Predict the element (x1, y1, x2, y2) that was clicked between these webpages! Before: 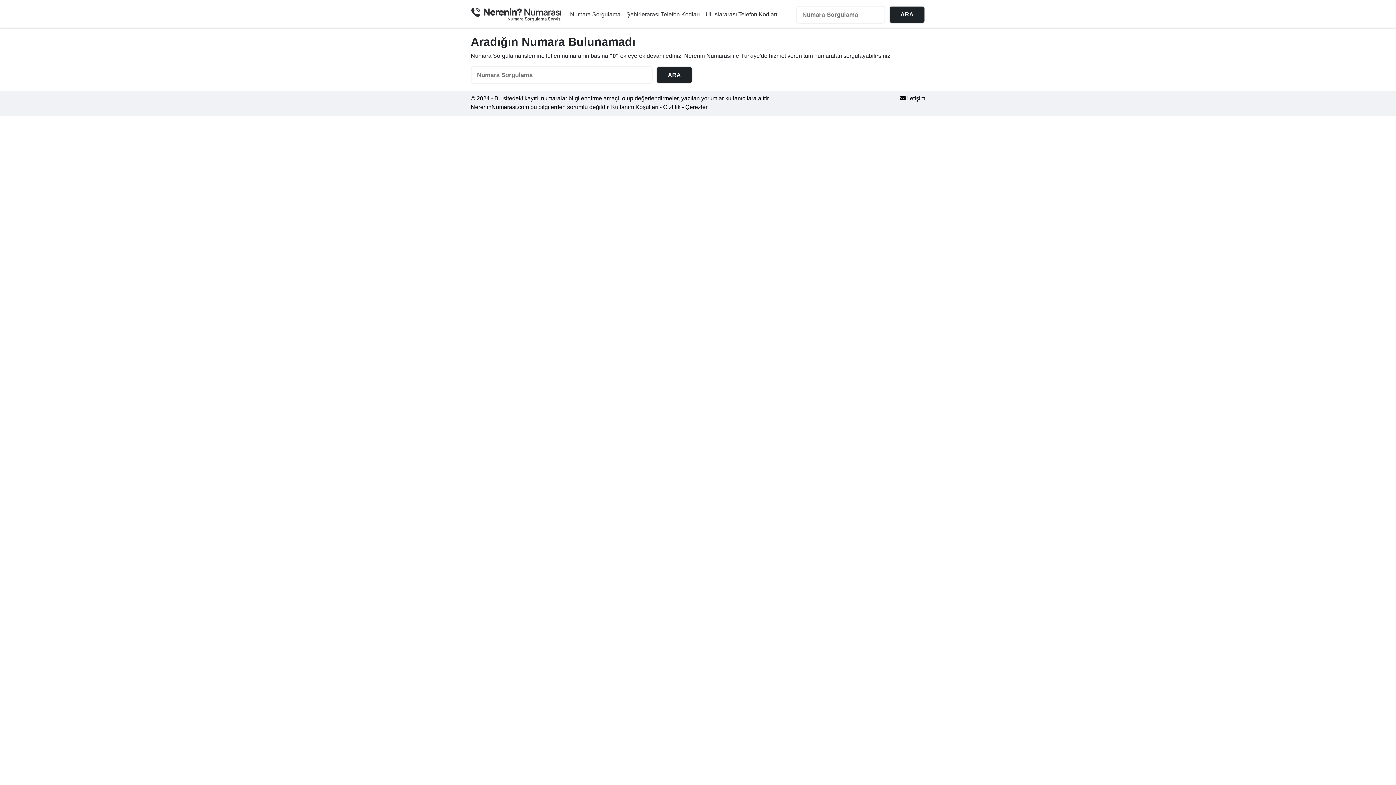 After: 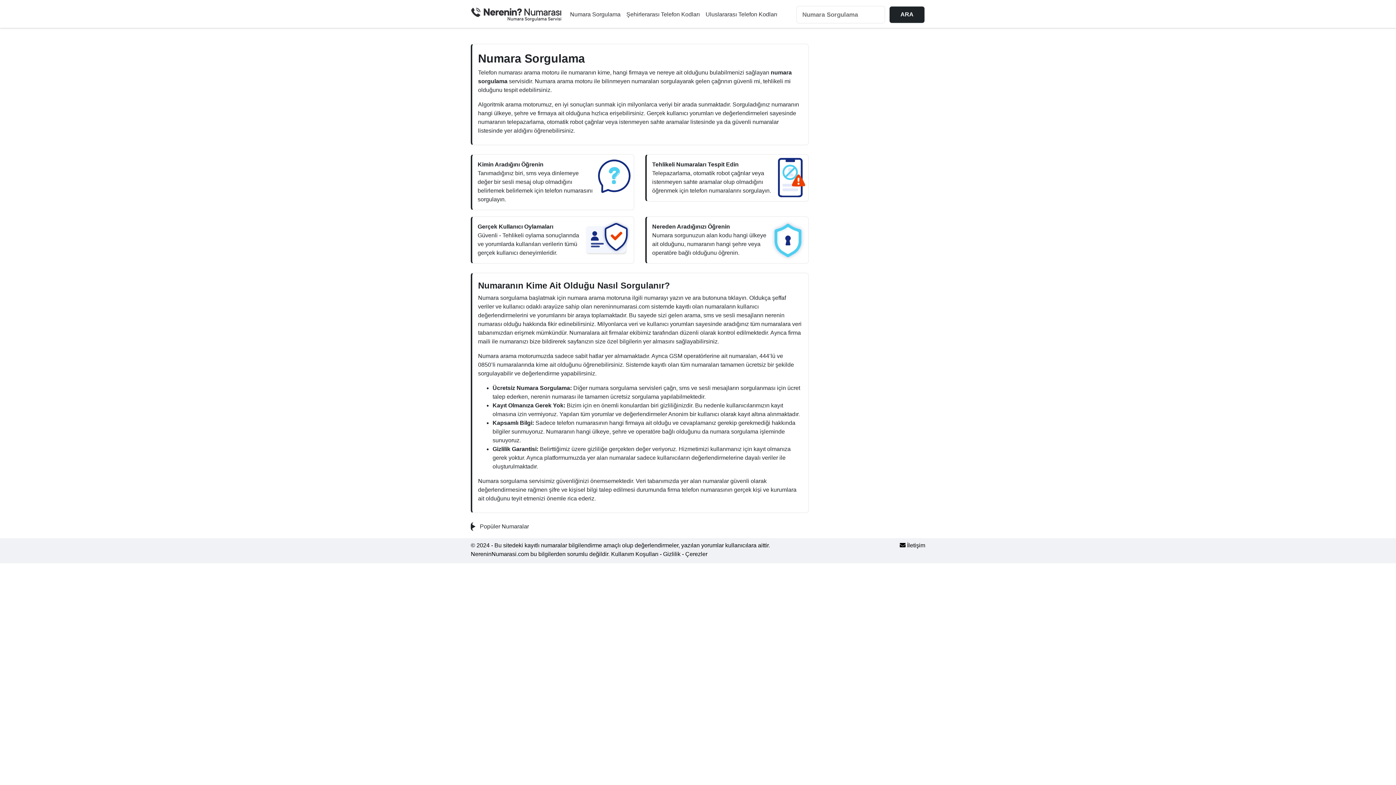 Action: bbox: (470, 10, 561, 17)